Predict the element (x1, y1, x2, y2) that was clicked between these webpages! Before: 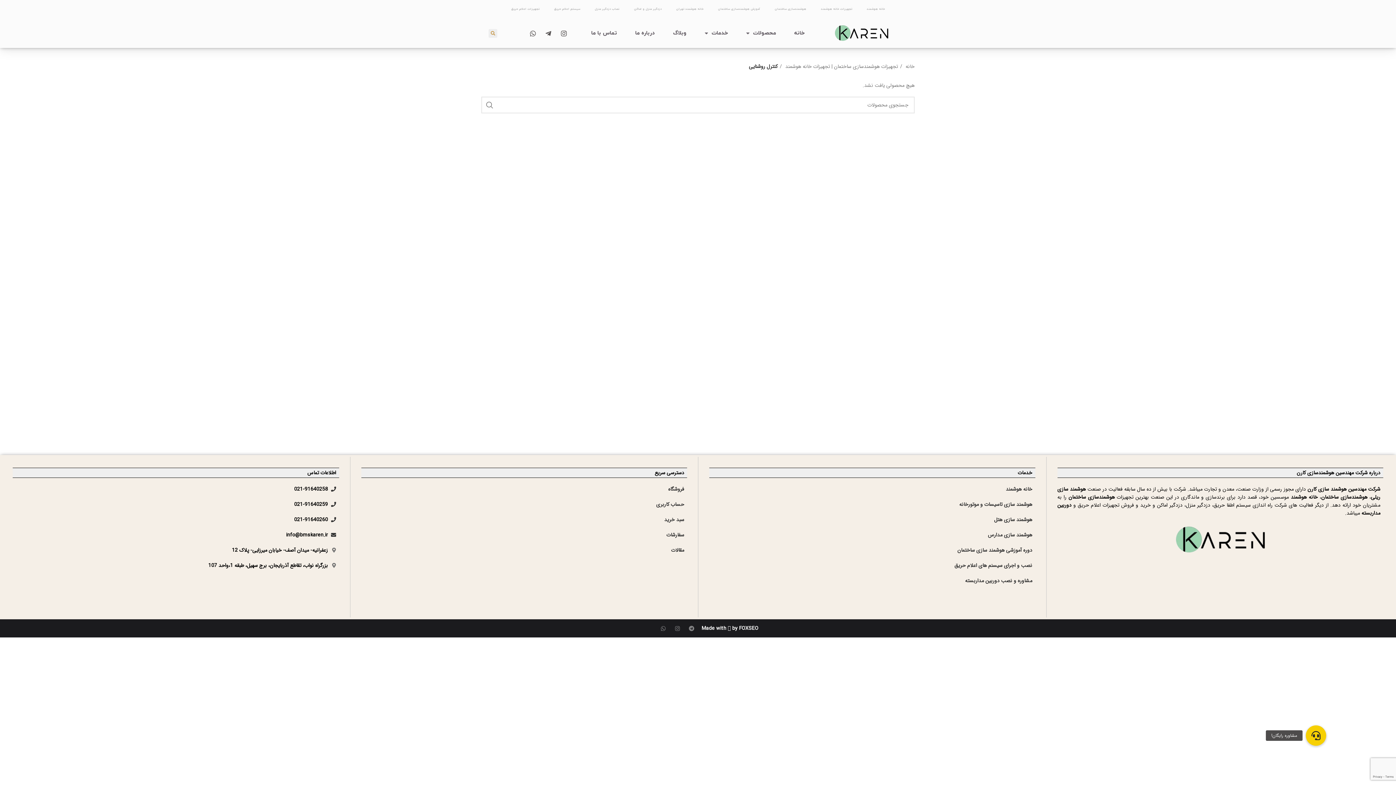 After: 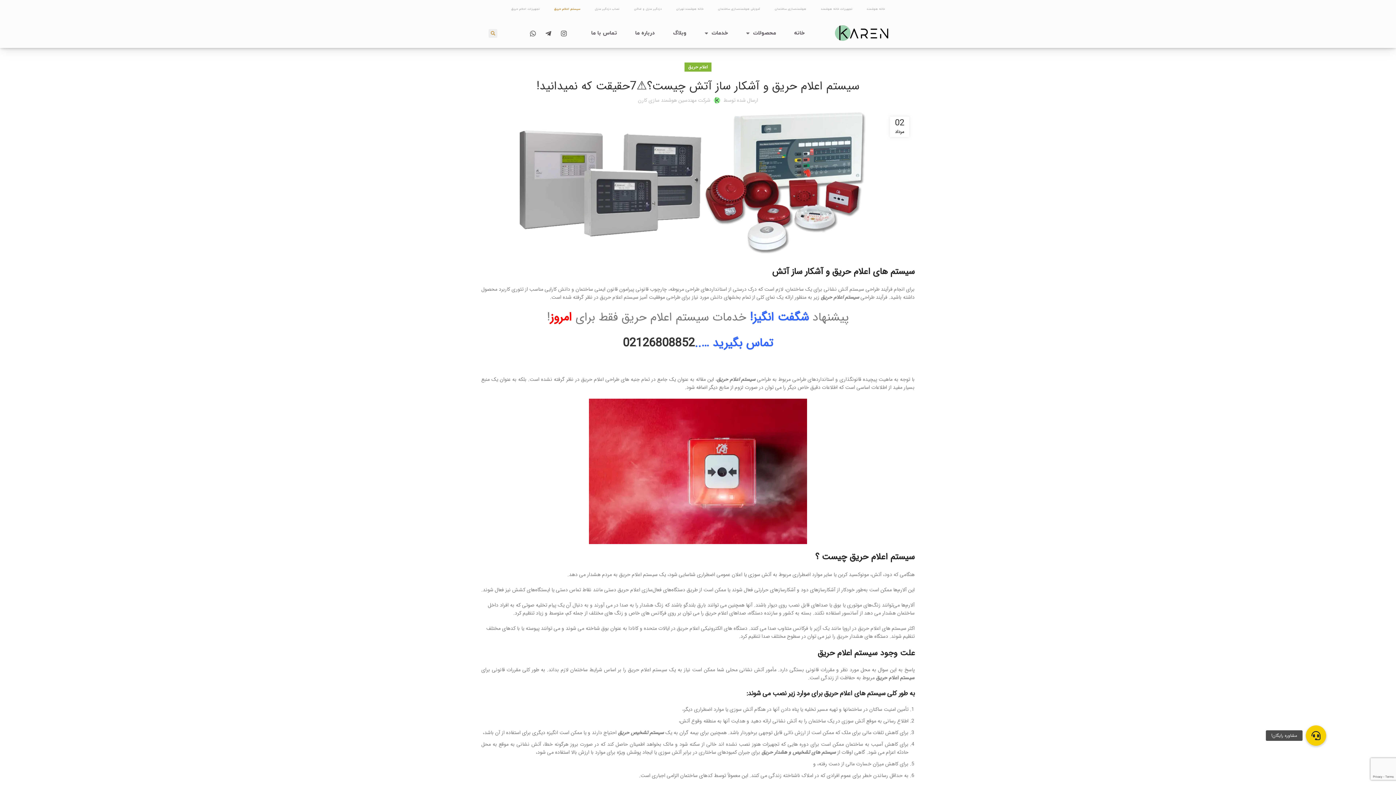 Action: label: سیستم اعلام حریق bbox: (546, 4, 587, 14)